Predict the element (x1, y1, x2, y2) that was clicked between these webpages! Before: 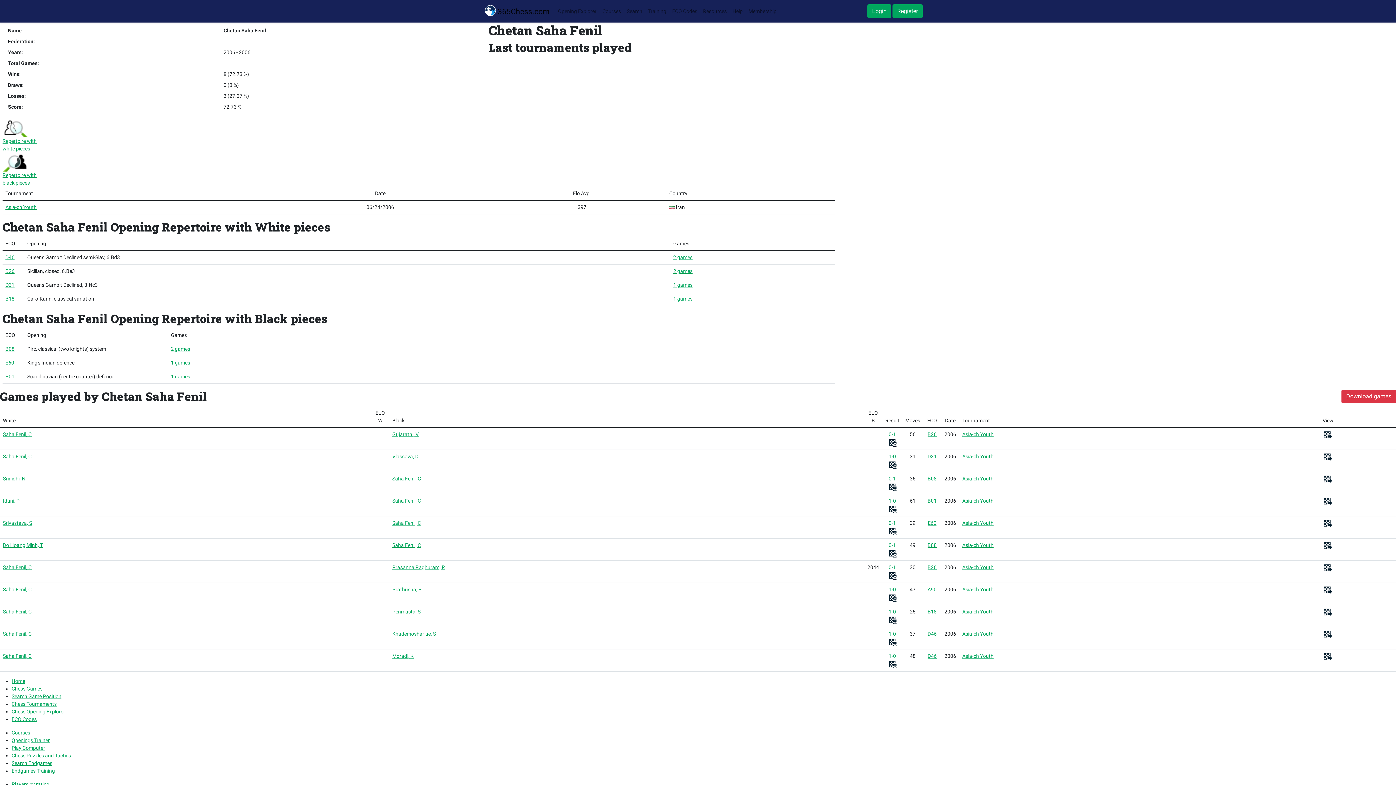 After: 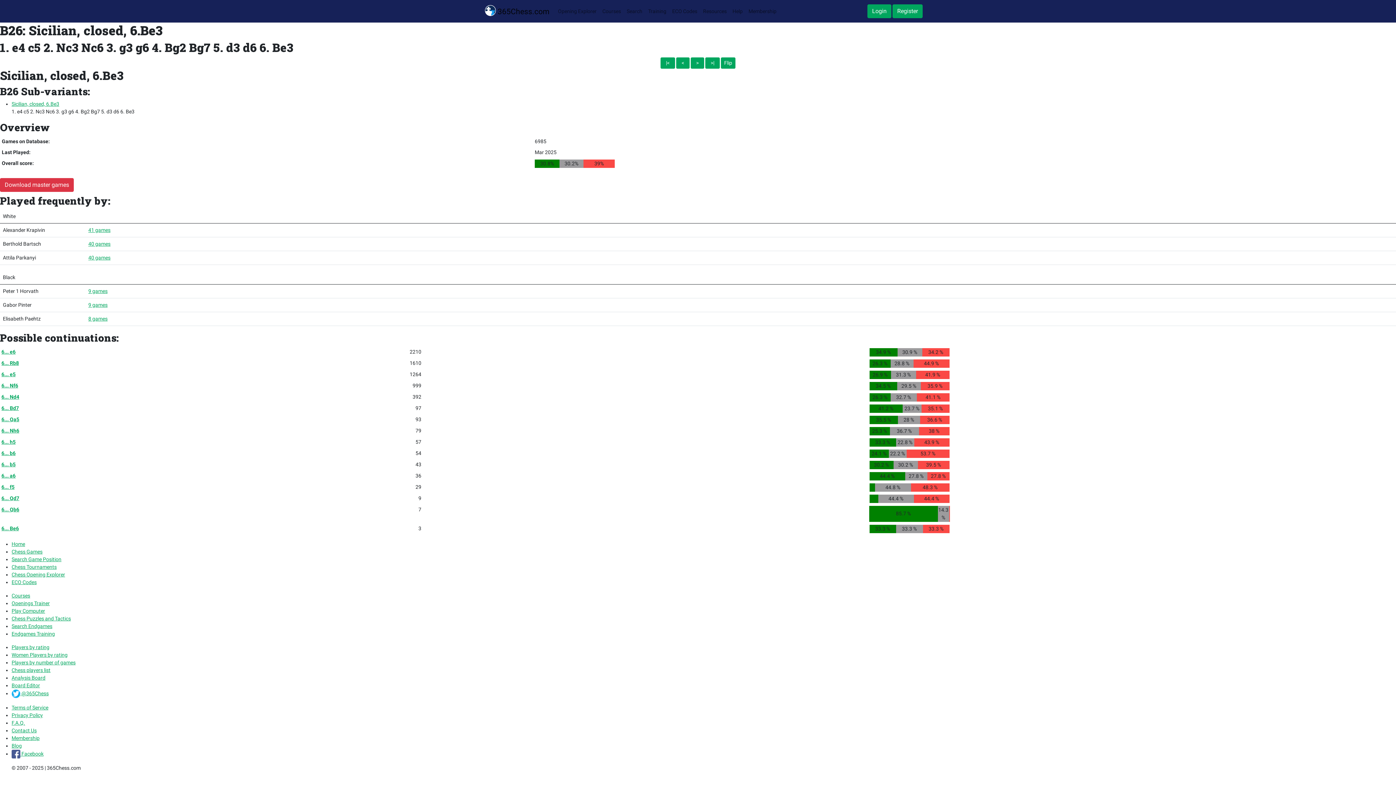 Action: bbox: (927, 564, 936, 570) label: B26